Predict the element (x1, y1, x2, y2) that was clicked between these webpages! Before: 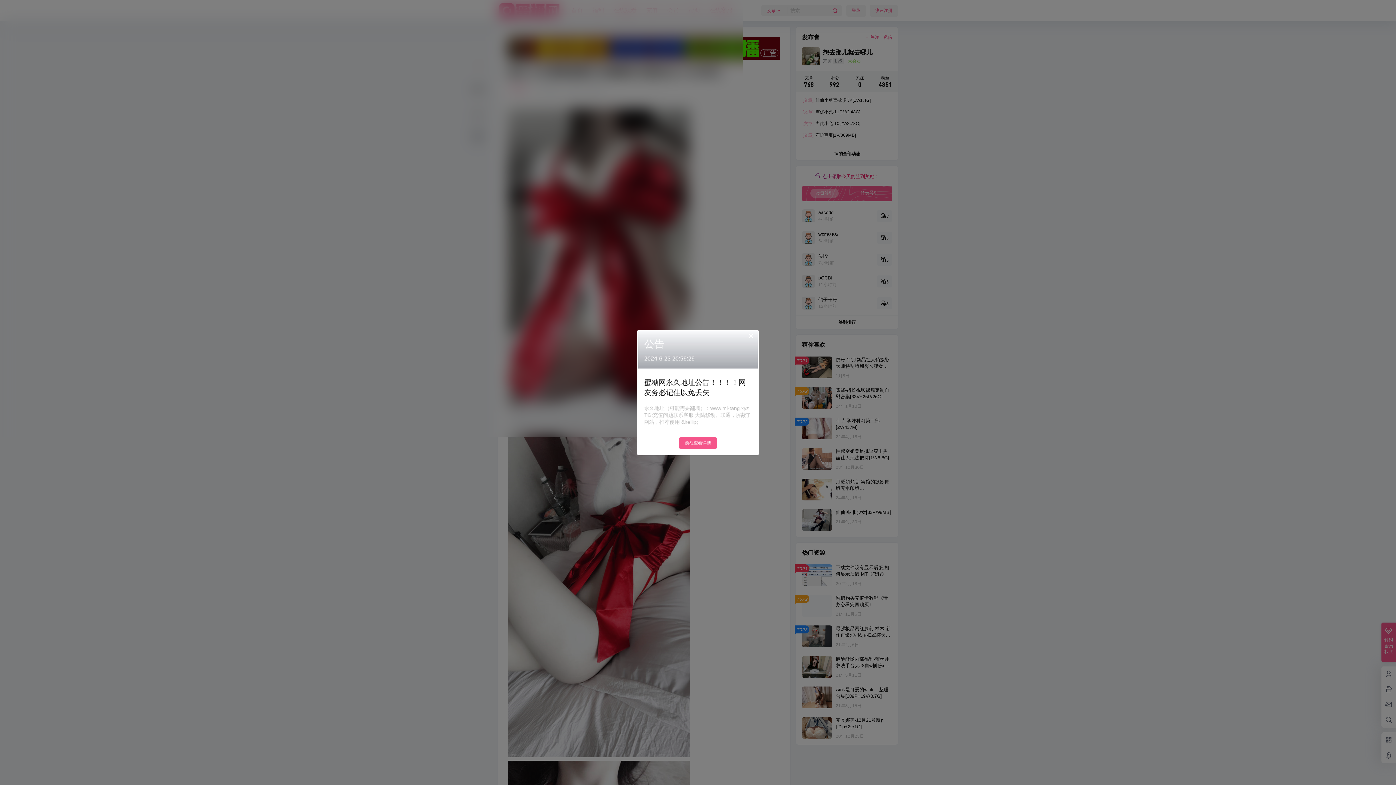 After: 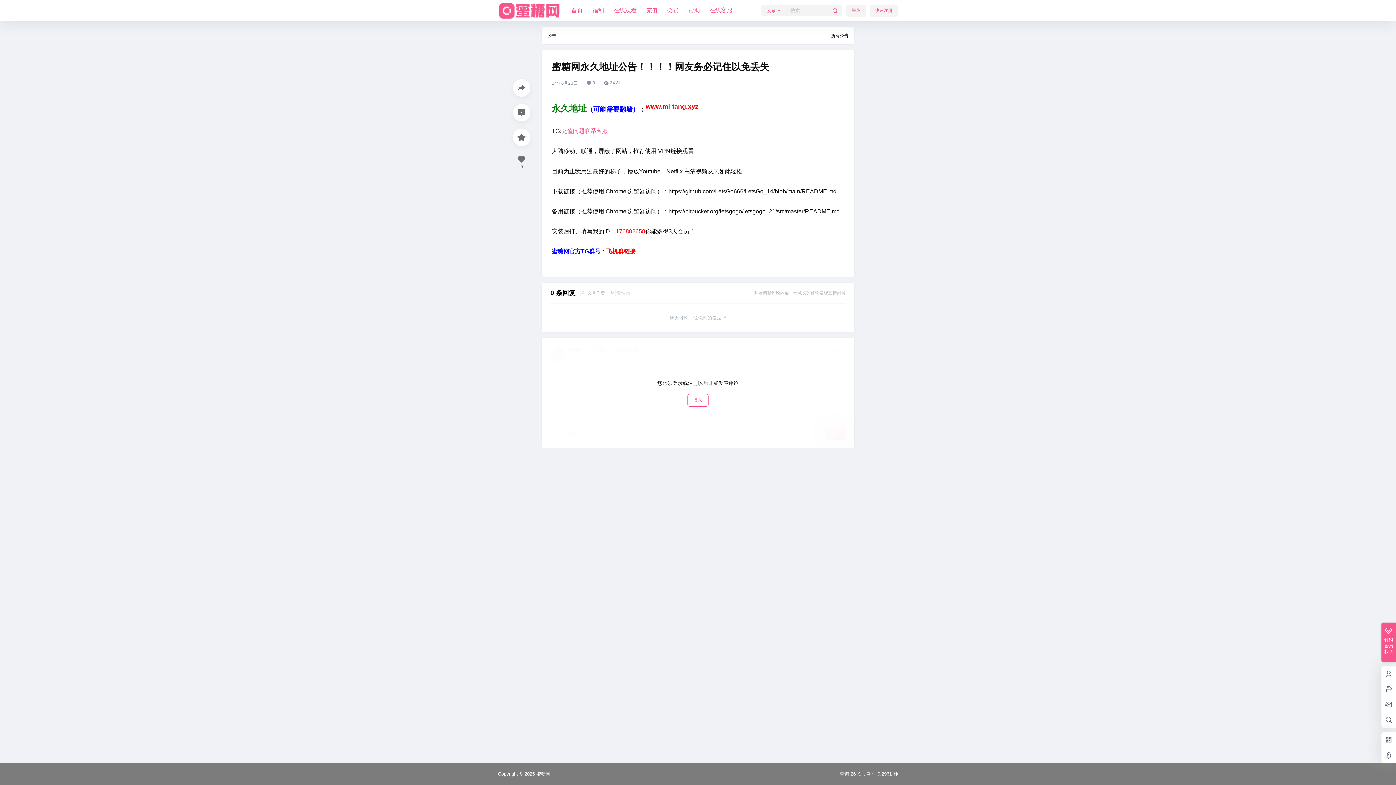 Action: bbox: (678, 437, 717, 448) label: 前往查看详情